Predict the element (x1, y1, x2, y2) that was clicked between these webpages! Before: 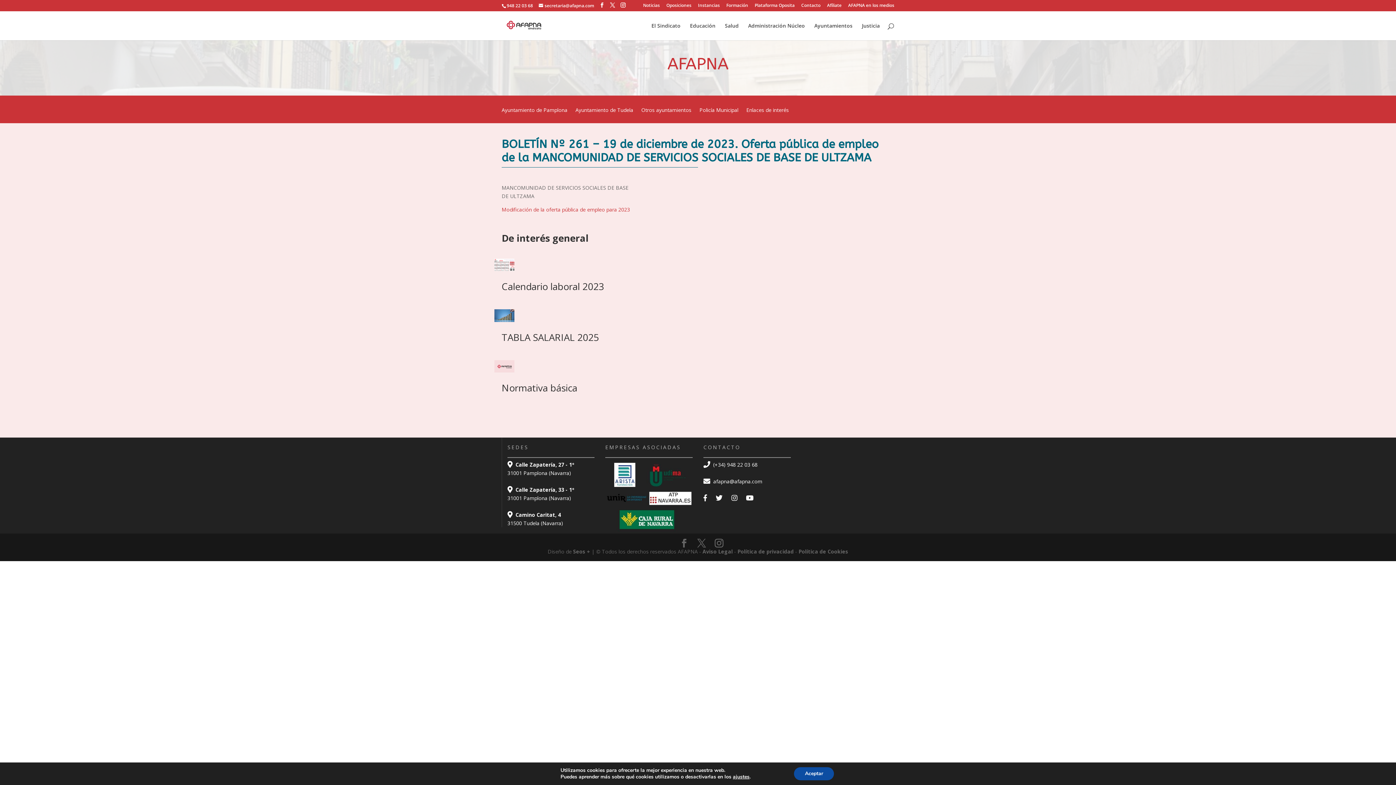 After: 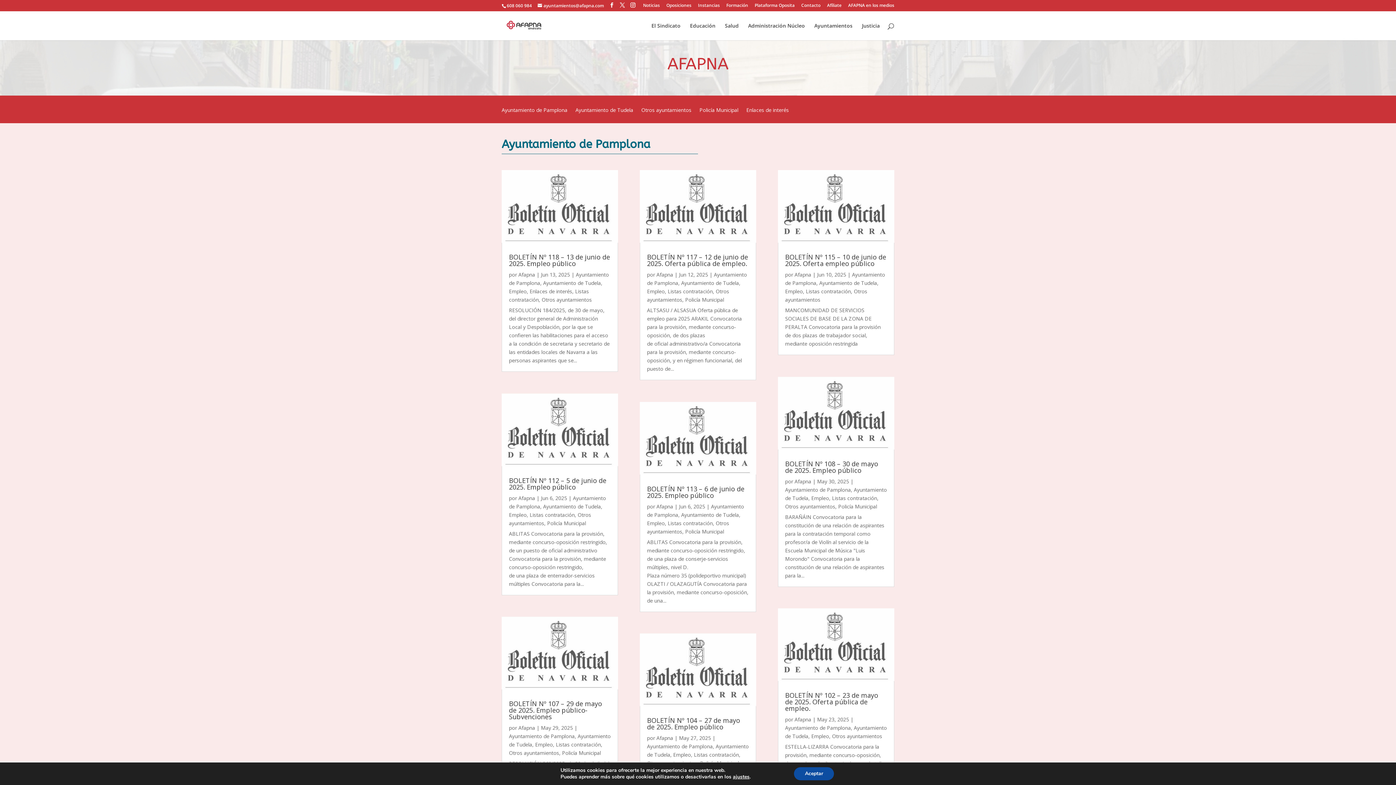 Action: label: Ayuntamiento de Pamplona bbox: (501, 107, 567, 123)